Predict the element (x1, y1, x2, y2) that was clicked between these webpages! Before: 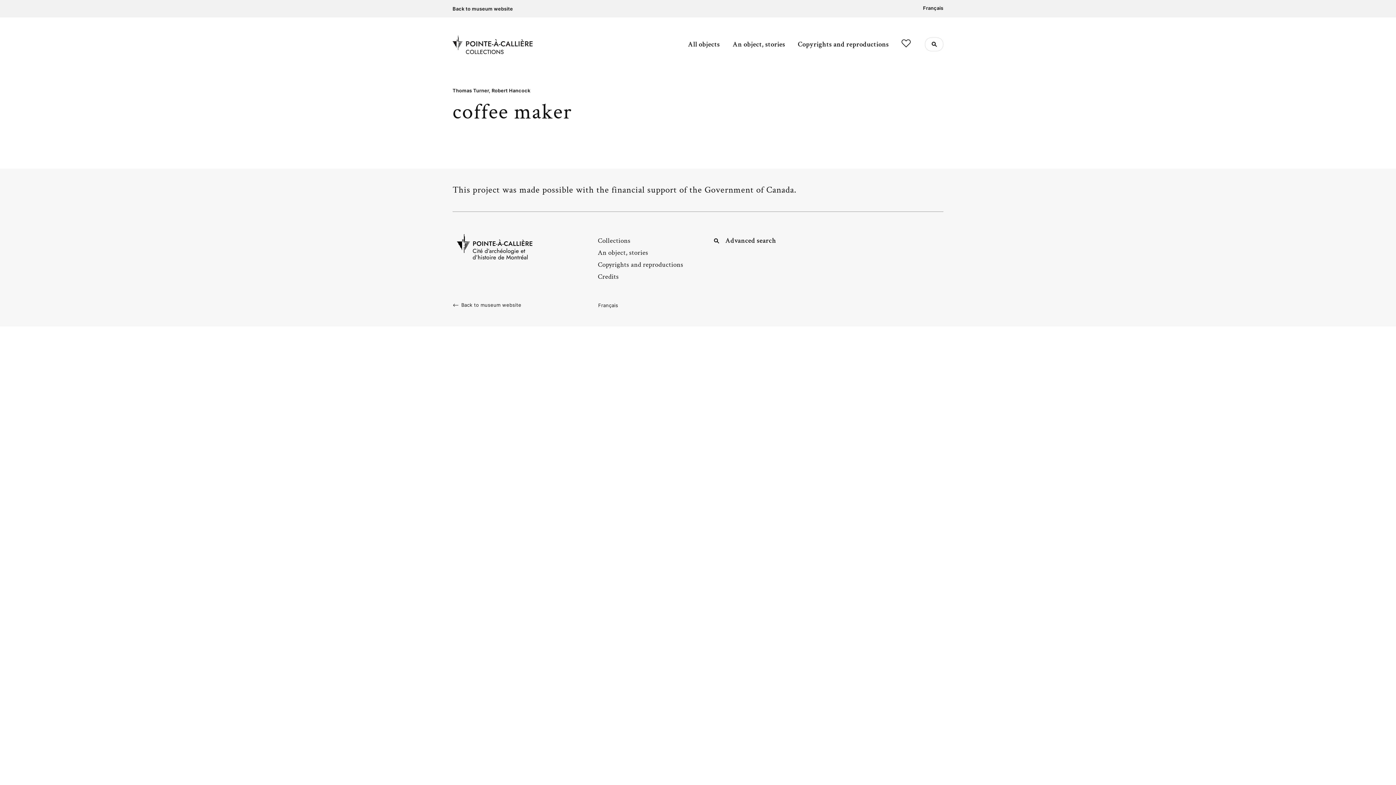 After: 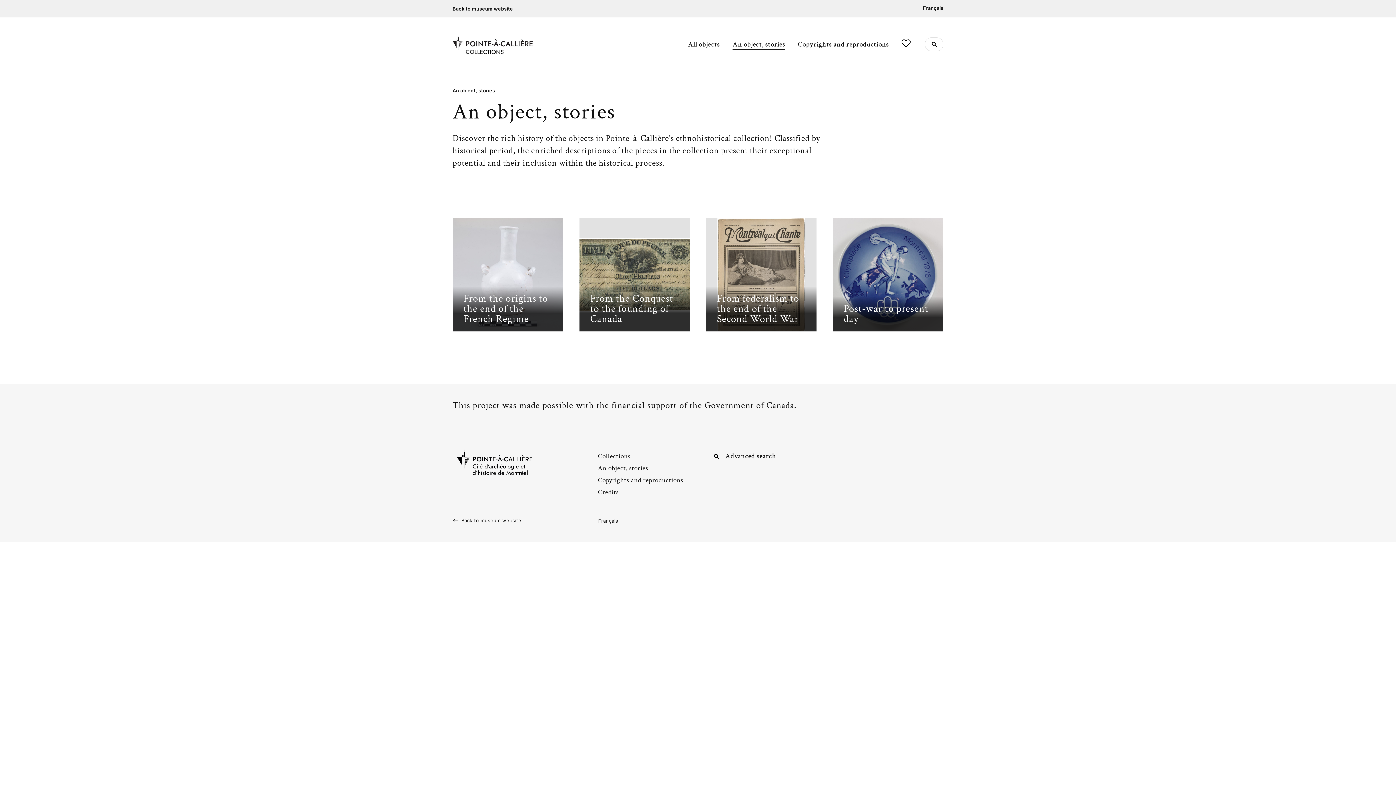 Action: label: An object, stories bbox: (732, 40, 785, 49)